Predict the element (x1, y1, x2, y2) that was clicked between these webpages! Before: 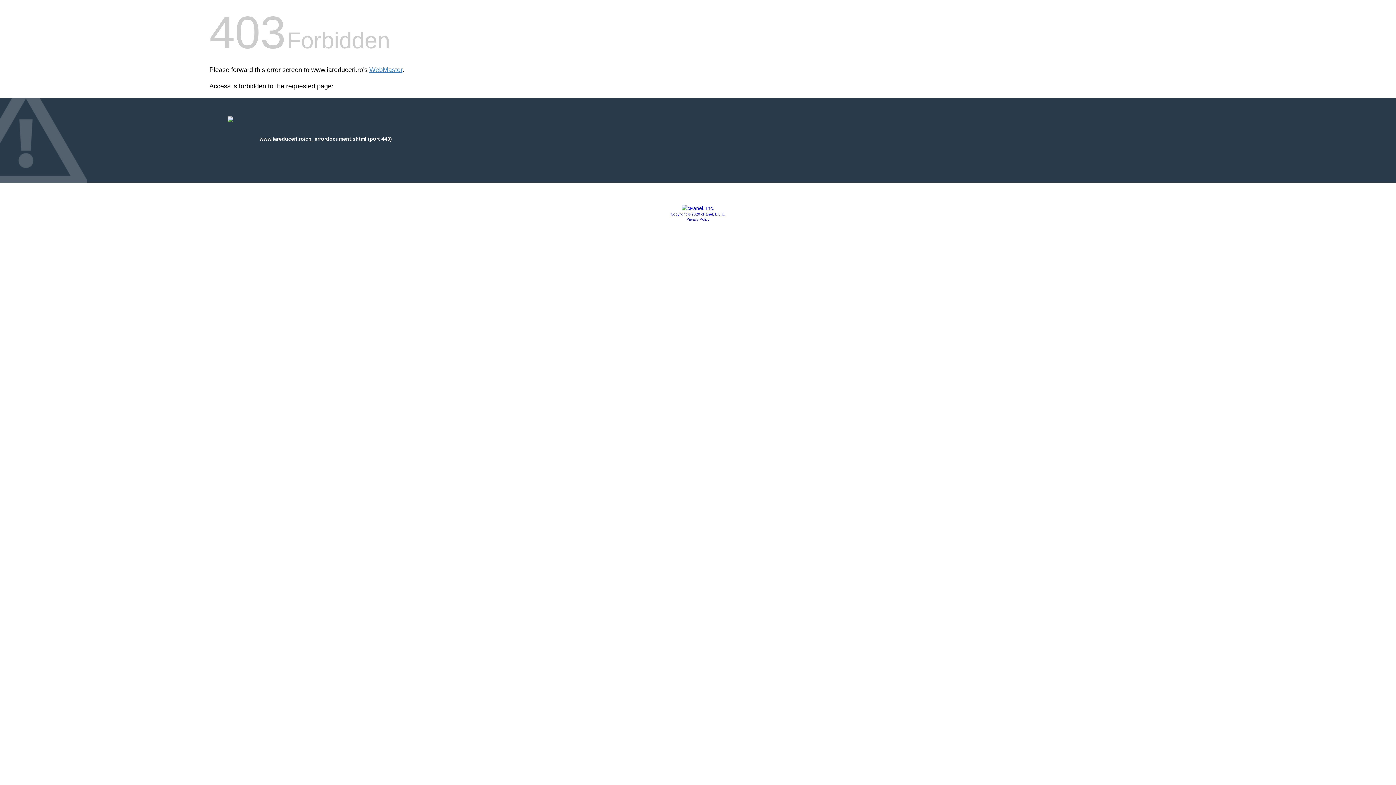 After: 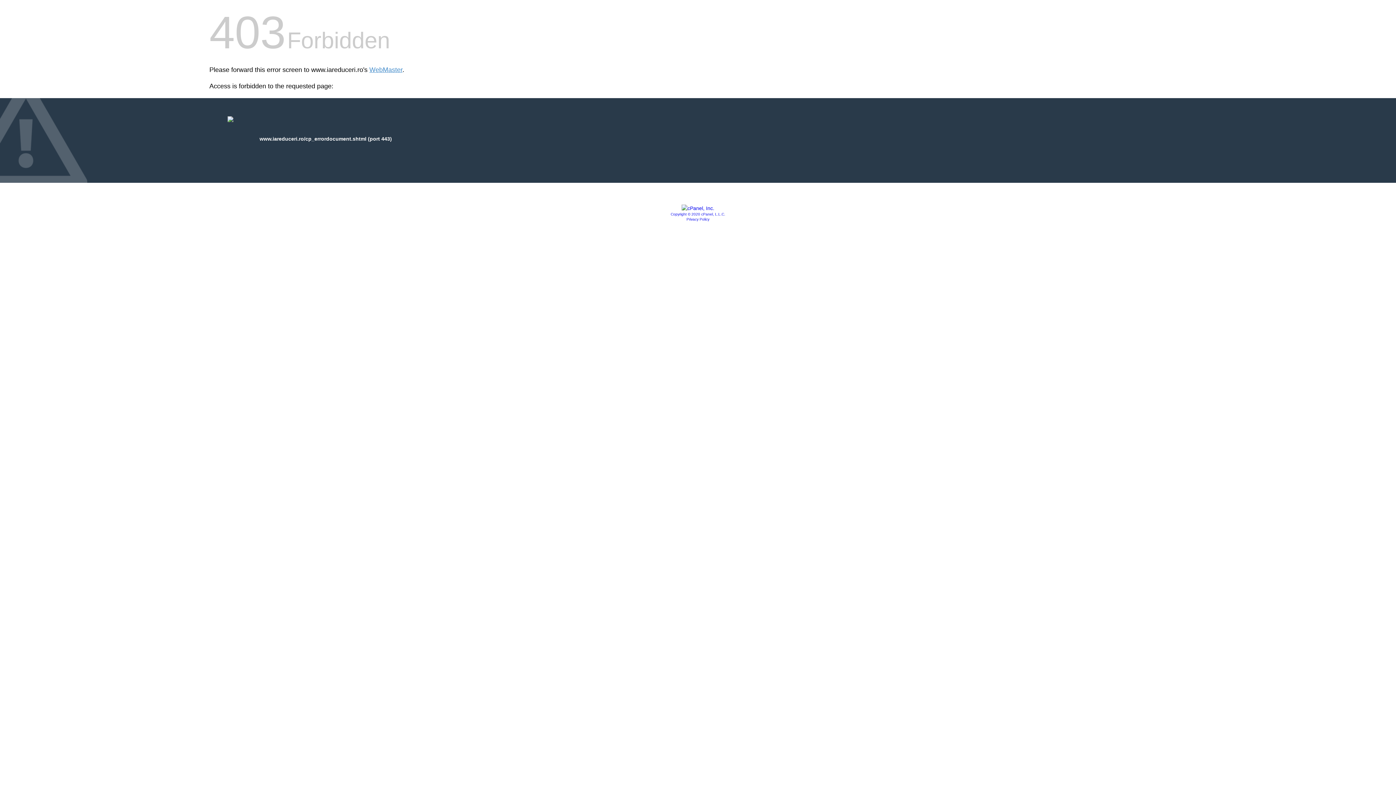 Action: bbox: (686, 217, 709, 221) label: Privacy Policy